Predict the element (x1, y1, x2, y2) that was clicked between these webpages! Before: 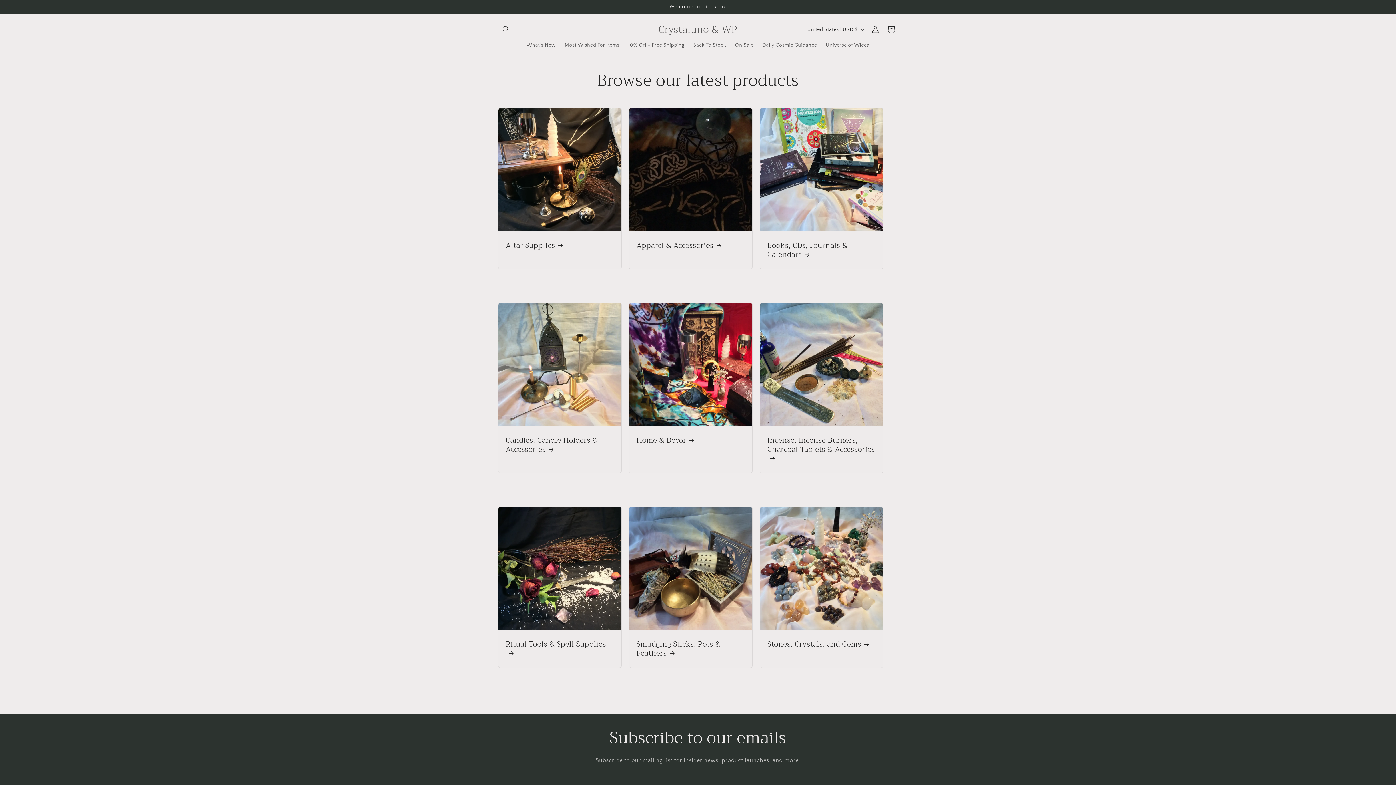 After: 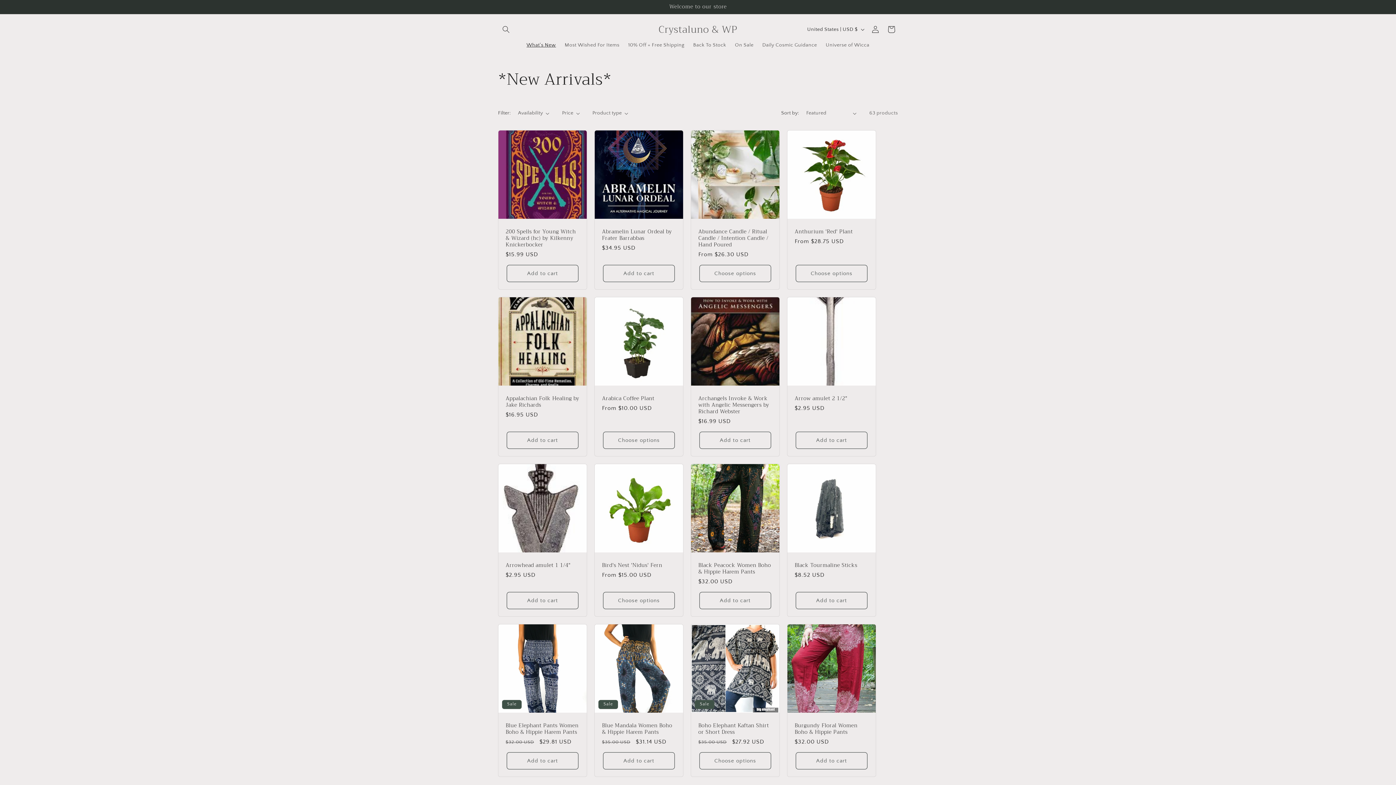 Action: label: What's New bbox: (522, 37, 560, 52)